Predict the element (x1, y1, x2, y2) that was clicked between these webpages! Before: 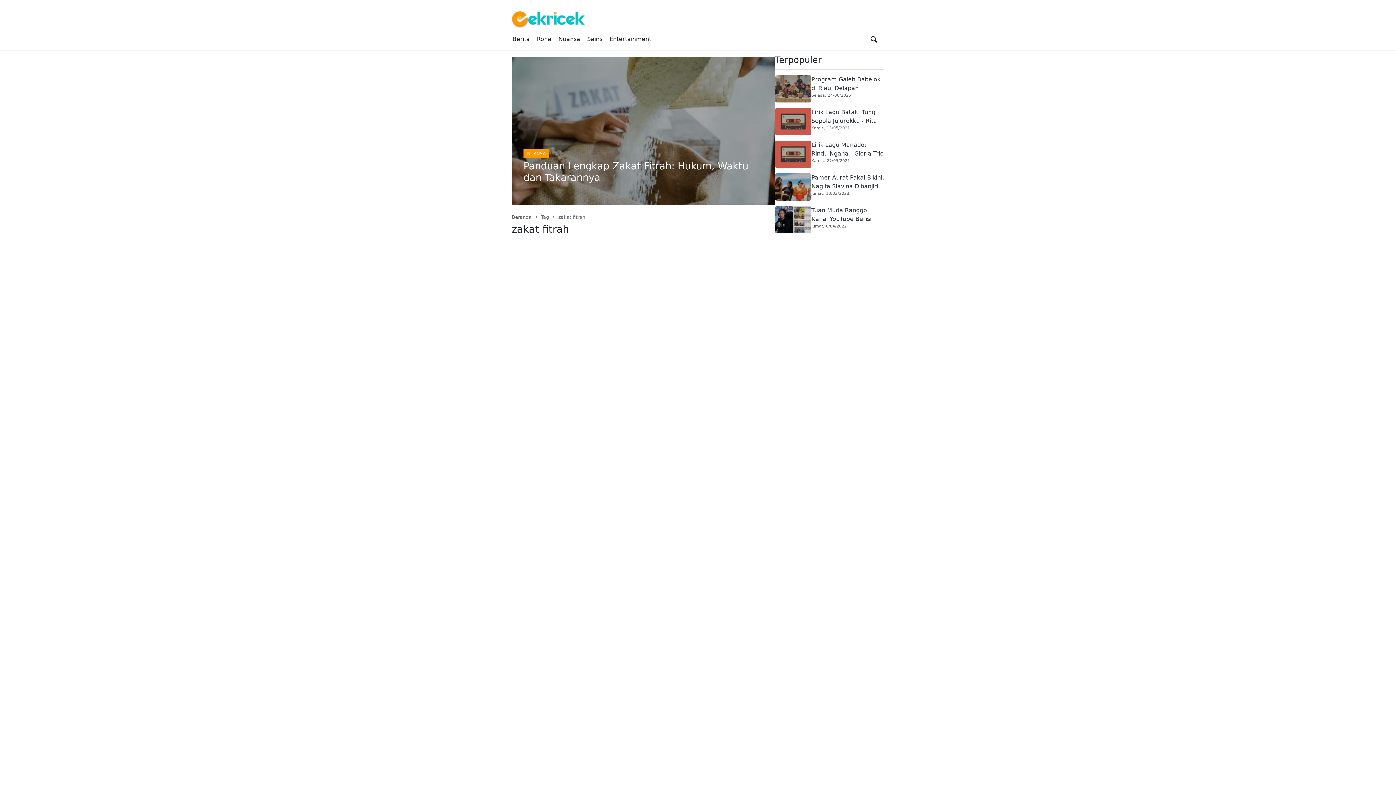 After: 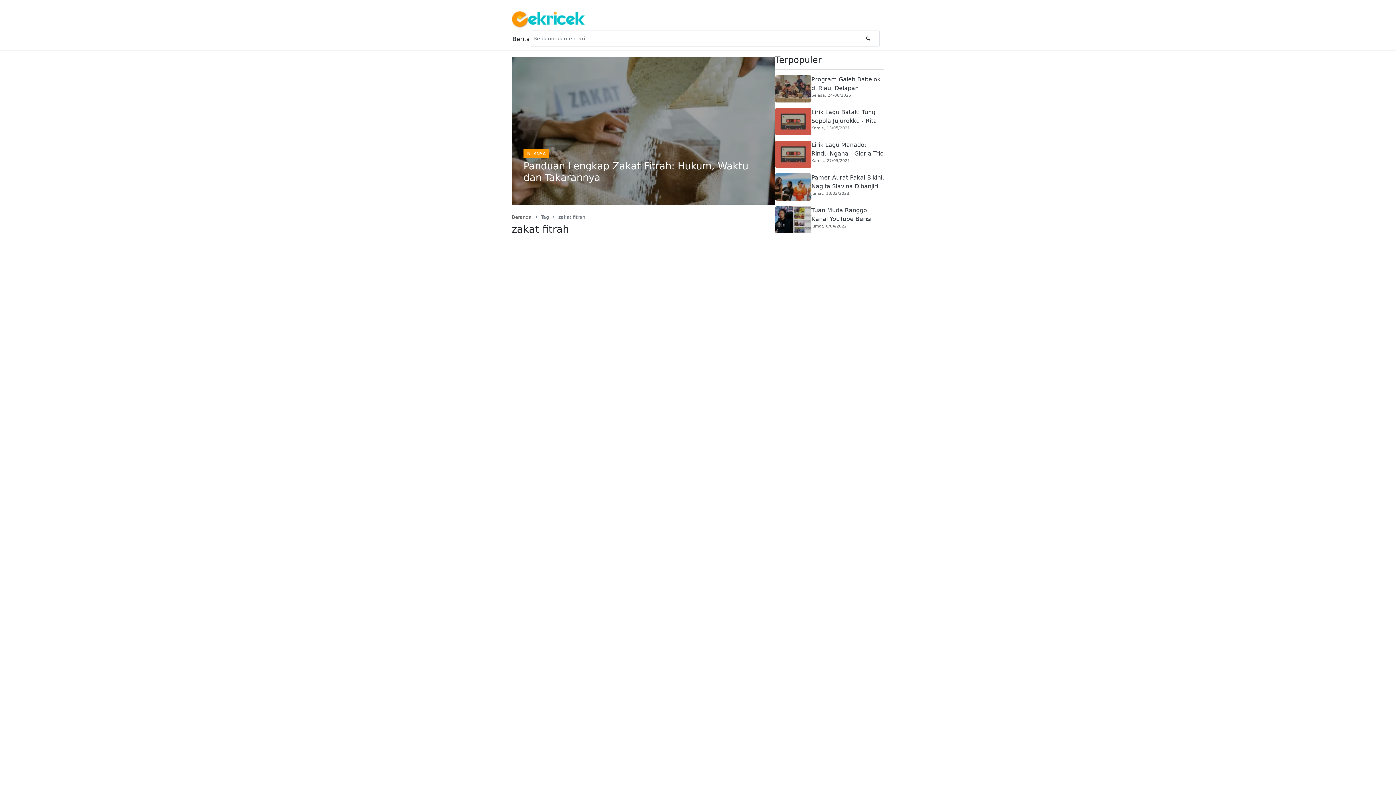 Action: bbox: (863, 30, 884, 47) label: search